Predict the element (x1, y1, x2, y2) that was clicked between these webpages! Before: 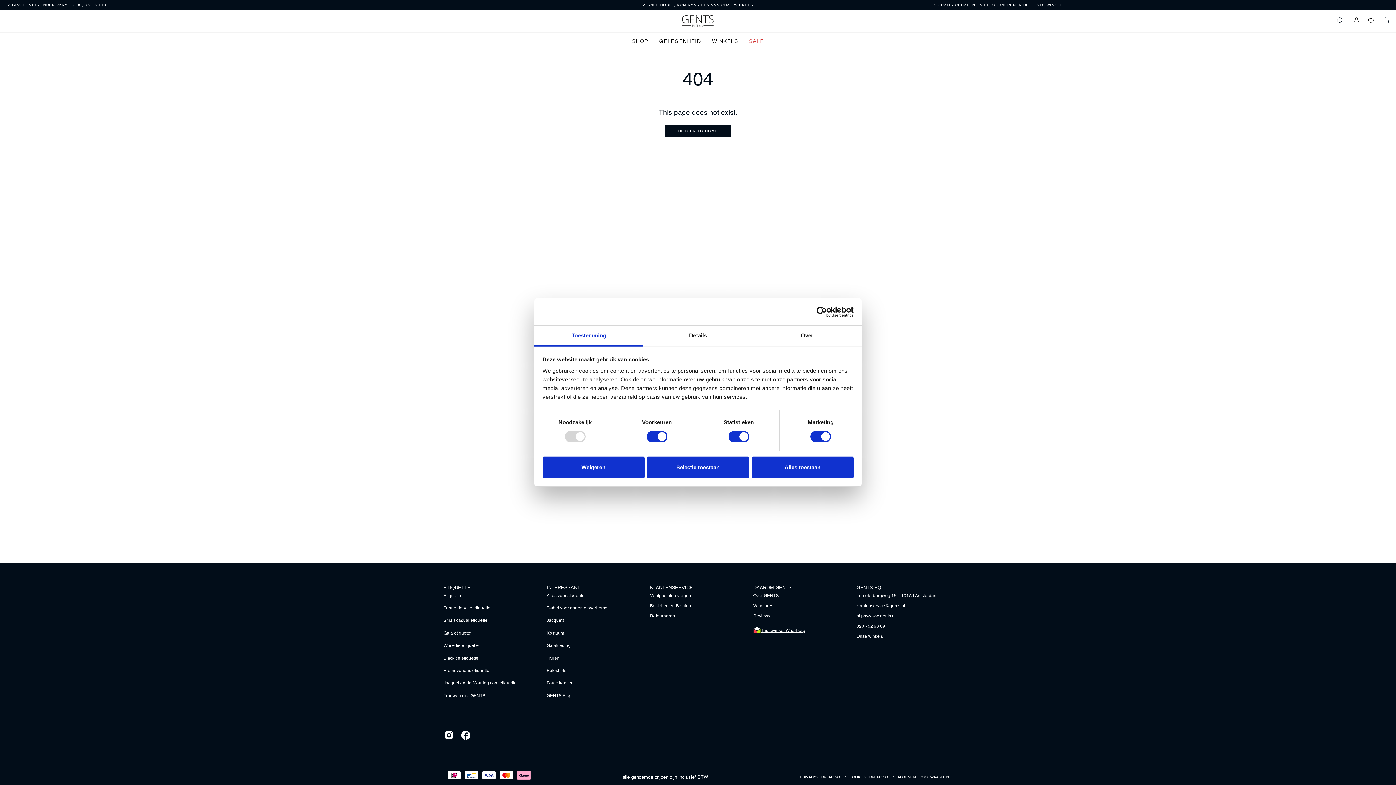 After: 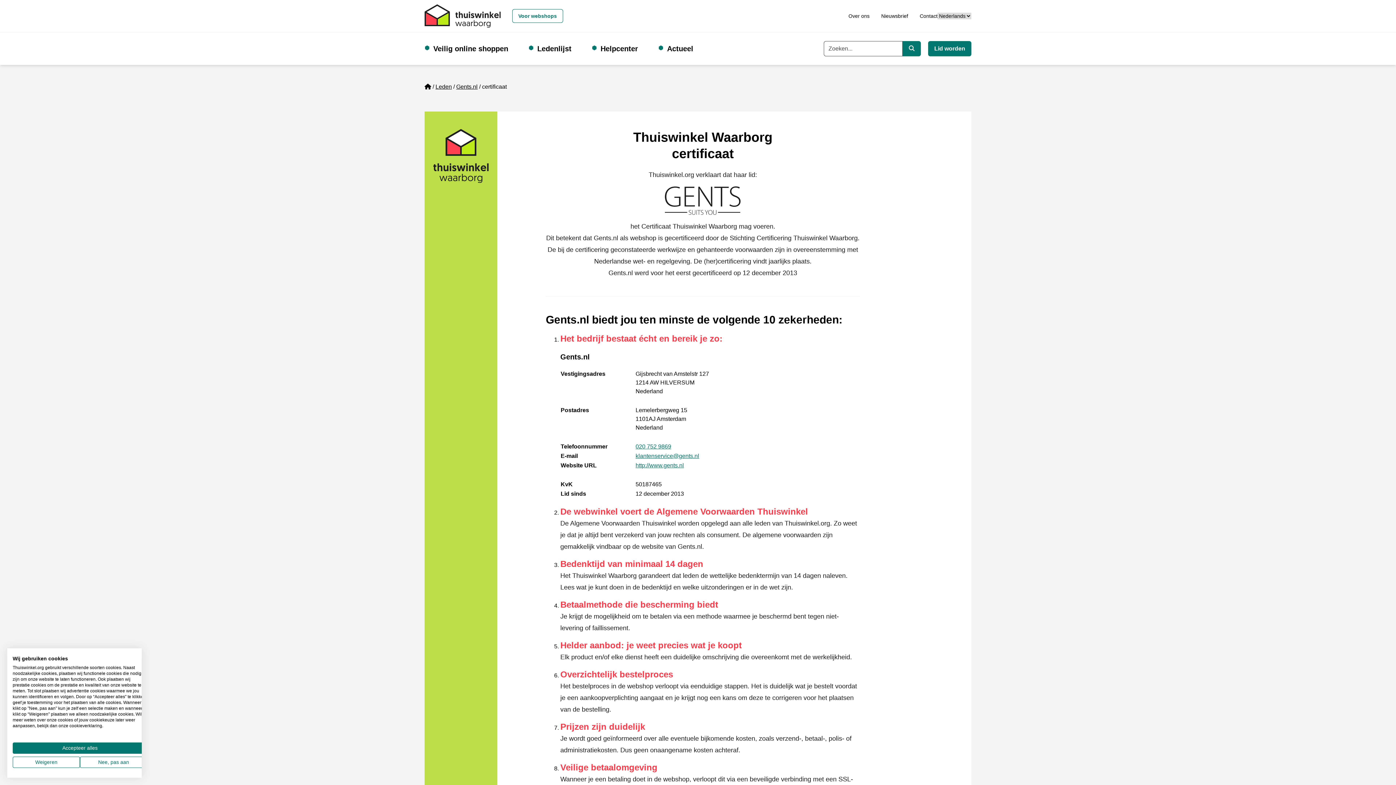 Action: bbox: (761, 628, 805, 633) label: Thuiswinkel Waarborg